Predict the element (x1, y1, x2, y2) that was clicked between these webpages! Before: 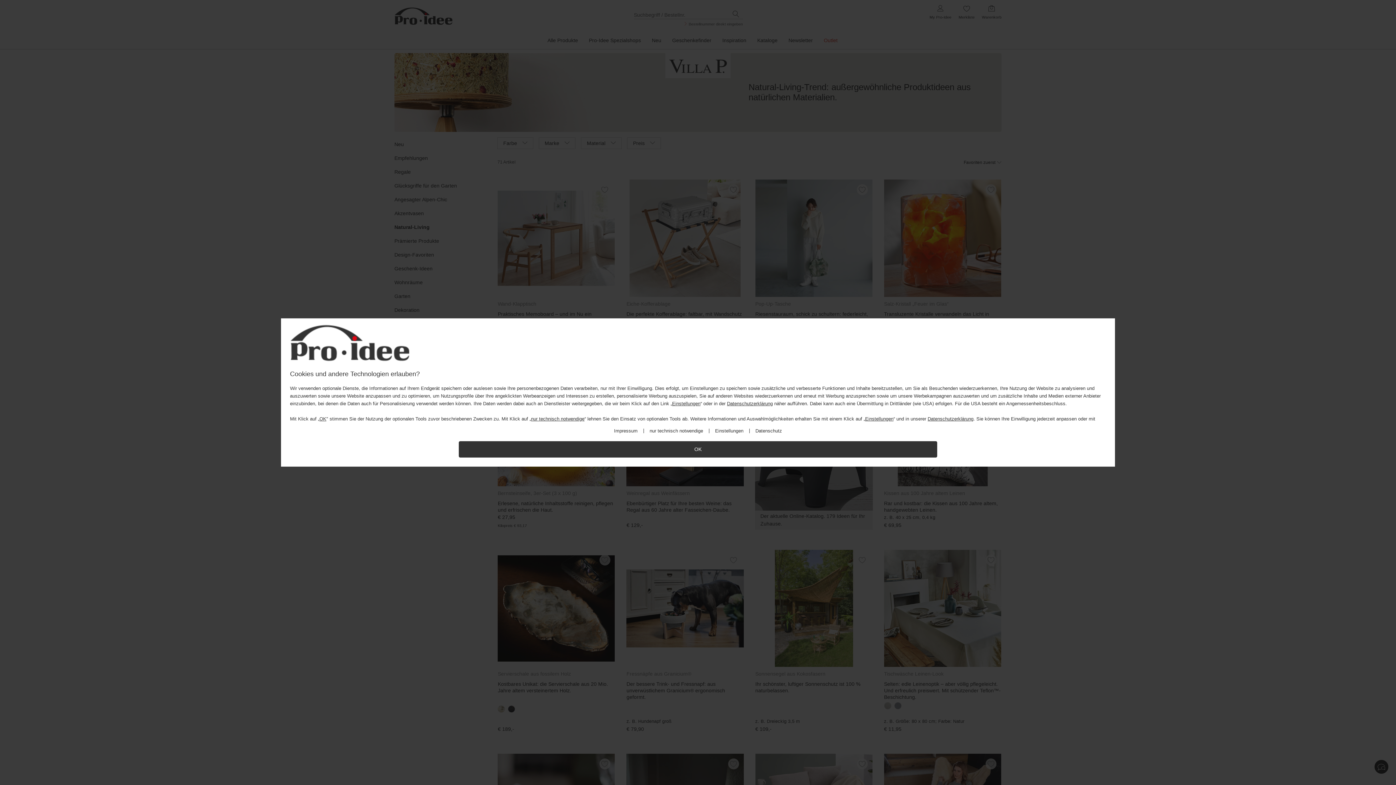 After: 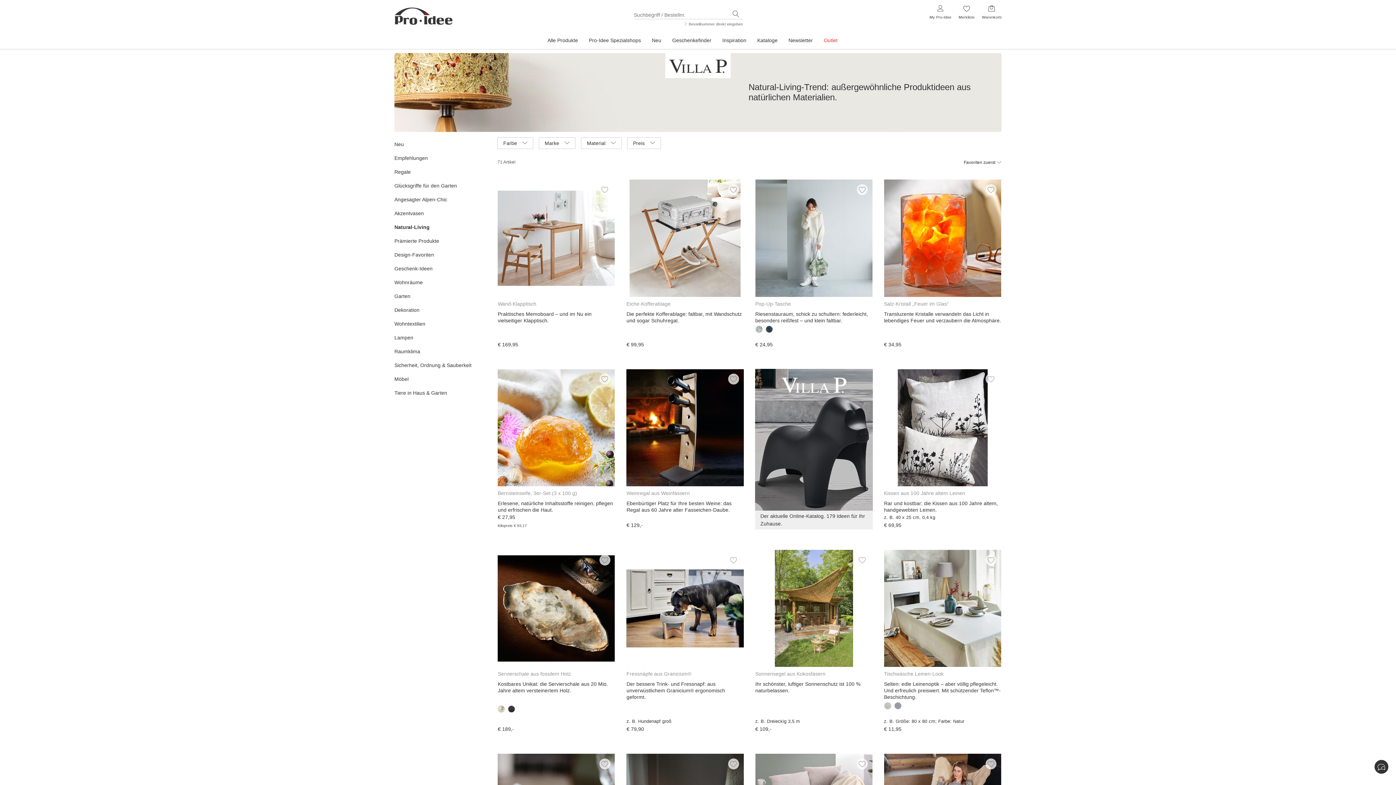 Action: label: nur technisch notwendige bbox: (531, 416, 584, 421)